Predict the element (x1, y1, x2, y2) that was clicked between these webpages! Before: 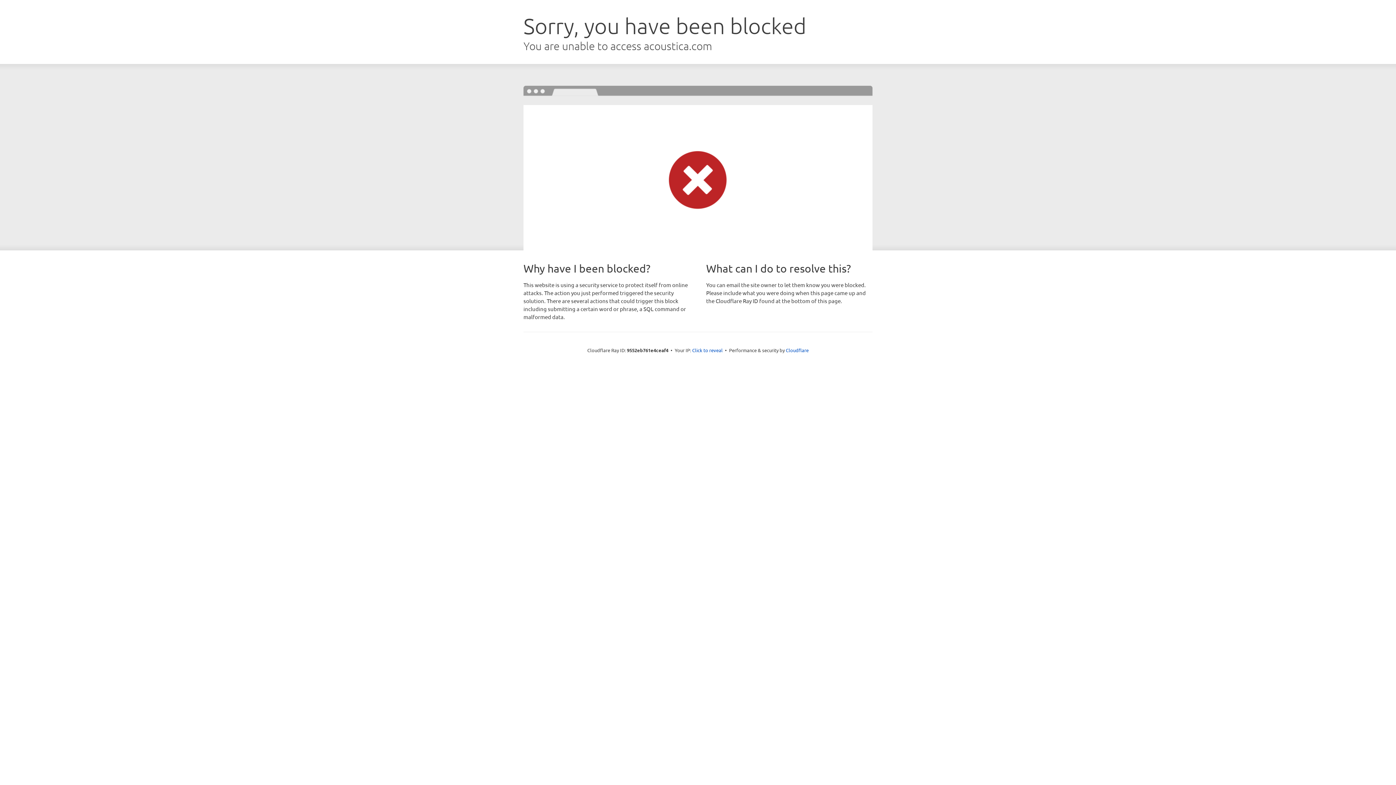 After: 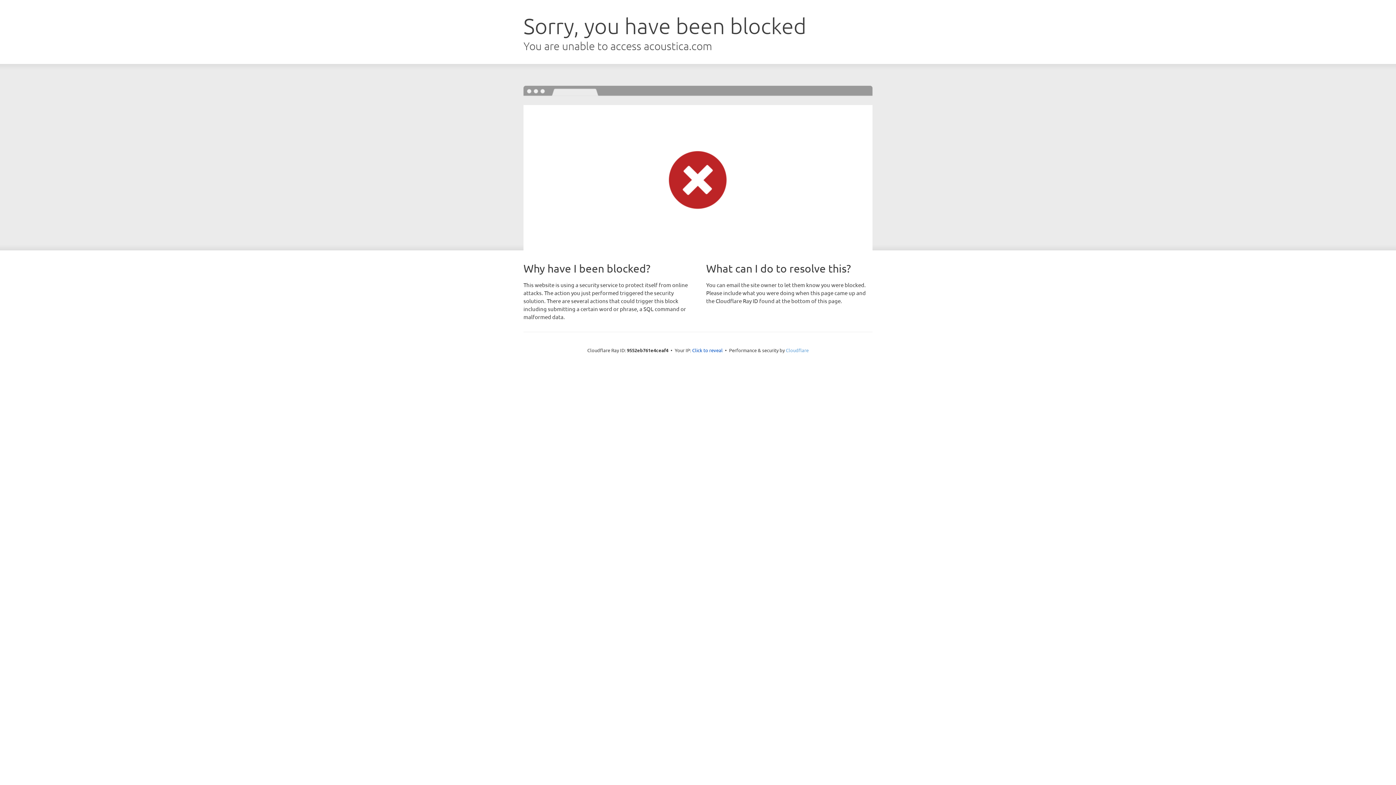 Action: label: Cloudflare bbox: (786, 347, 808, 353)